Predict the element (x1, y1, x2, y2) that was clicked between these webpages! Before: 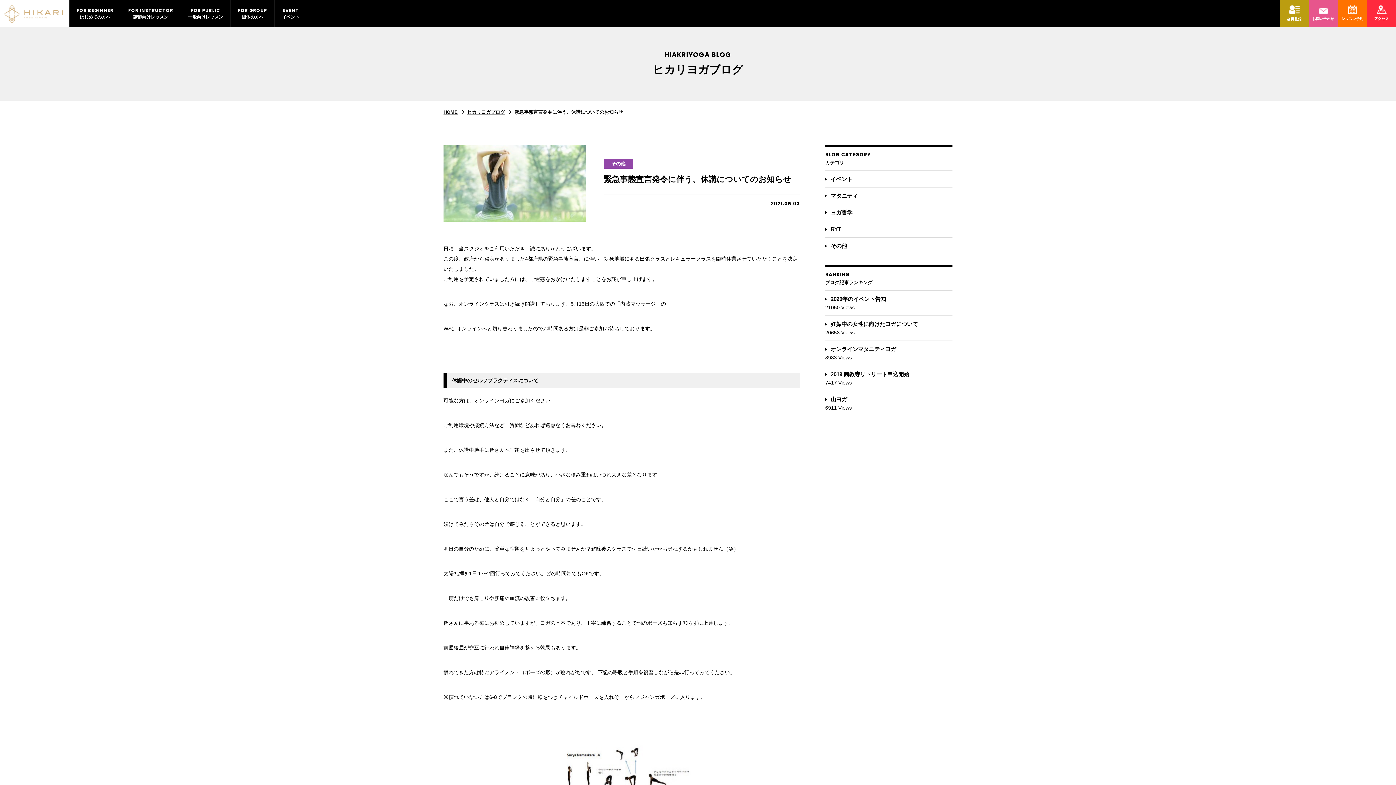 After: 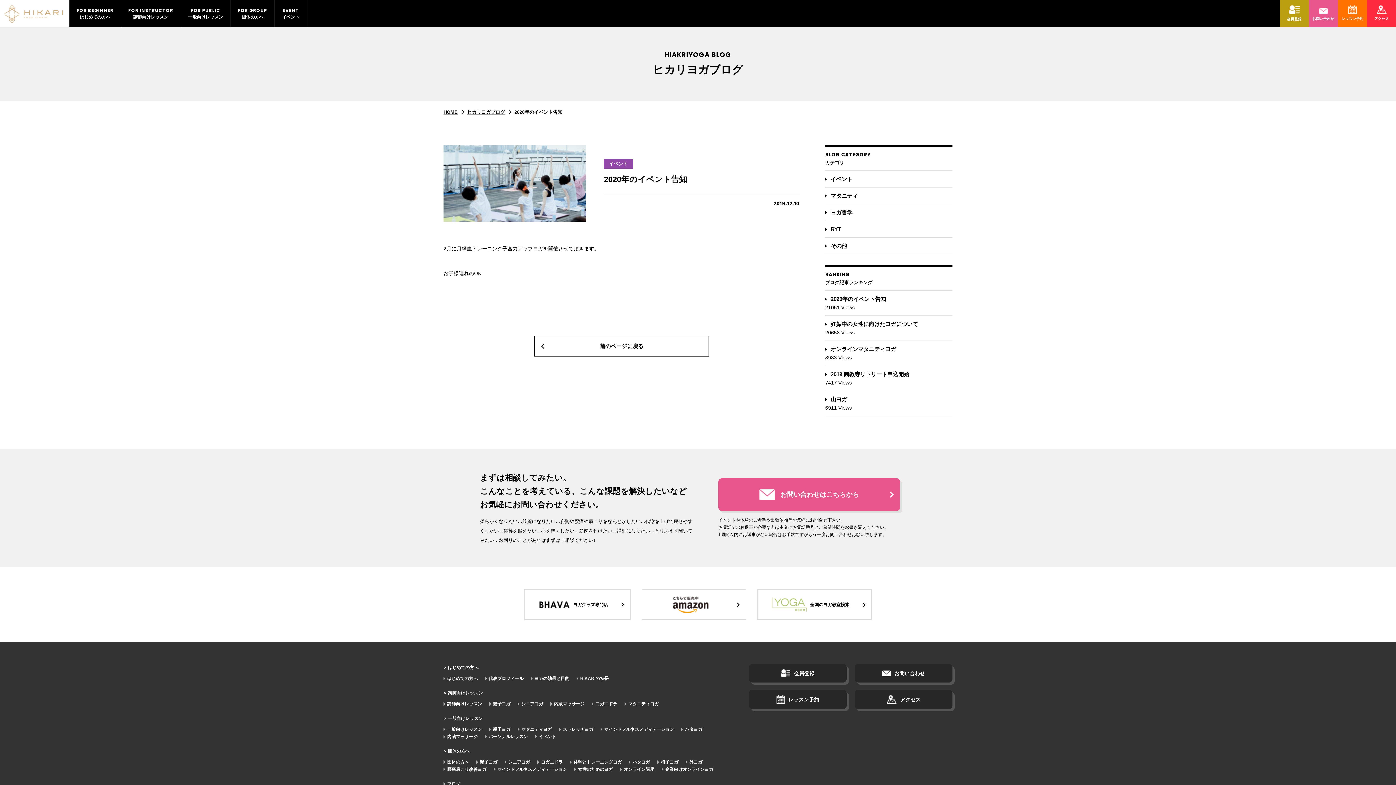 Action: label: 2020年のイベント告知
21050 Views bbox: (825, 290, 952, 315)